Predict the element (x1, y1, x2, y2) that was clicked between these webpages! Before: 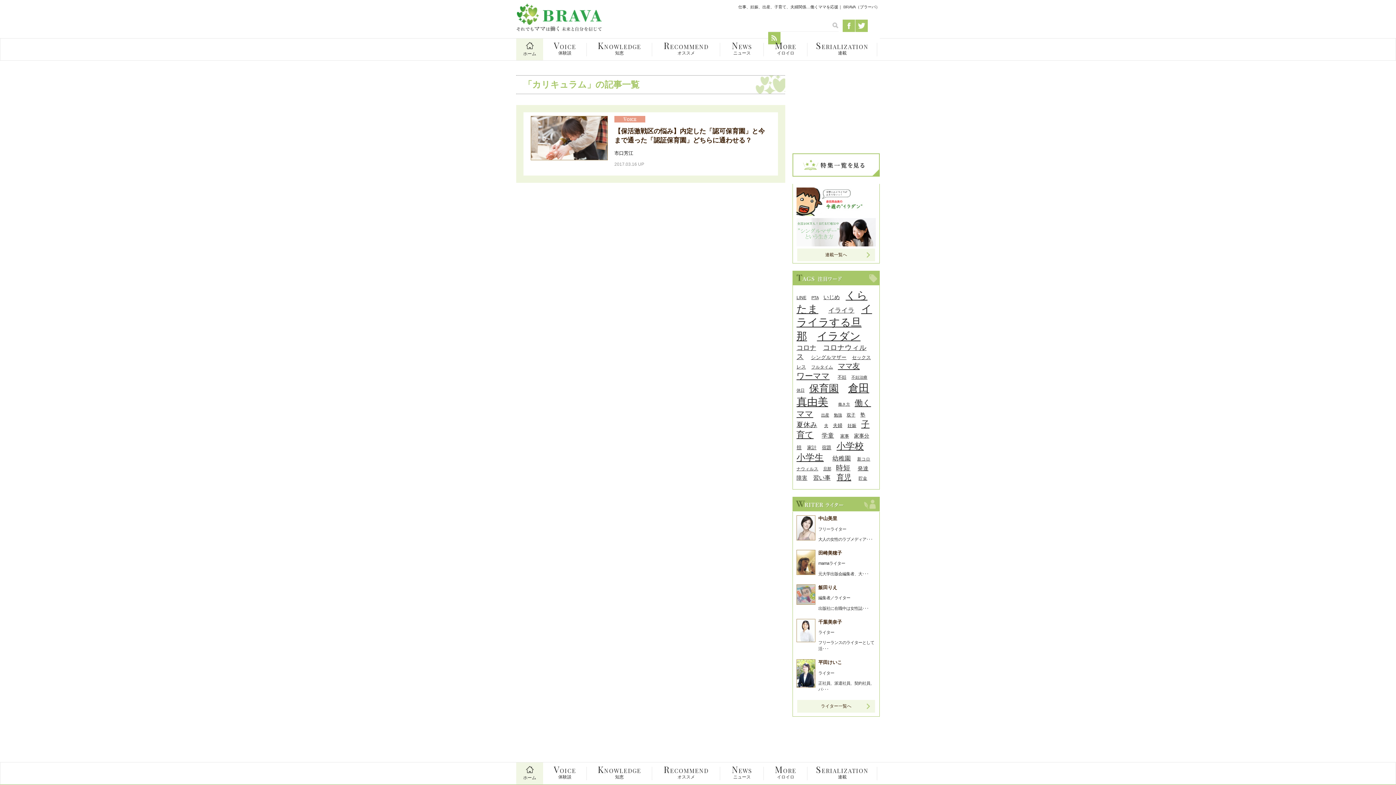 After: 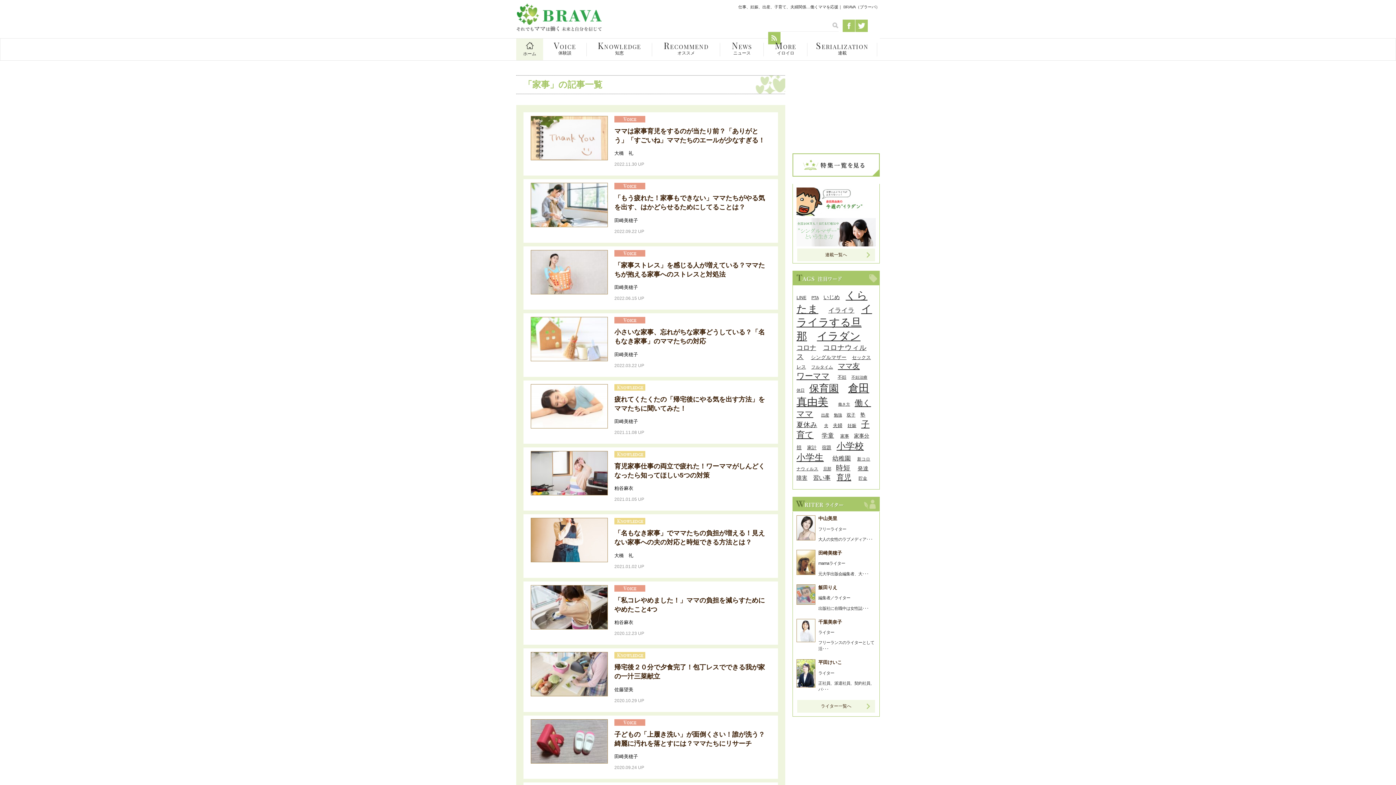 Action: label: 家事 (26個の項目) bbox: (840, 433, 849, 439)